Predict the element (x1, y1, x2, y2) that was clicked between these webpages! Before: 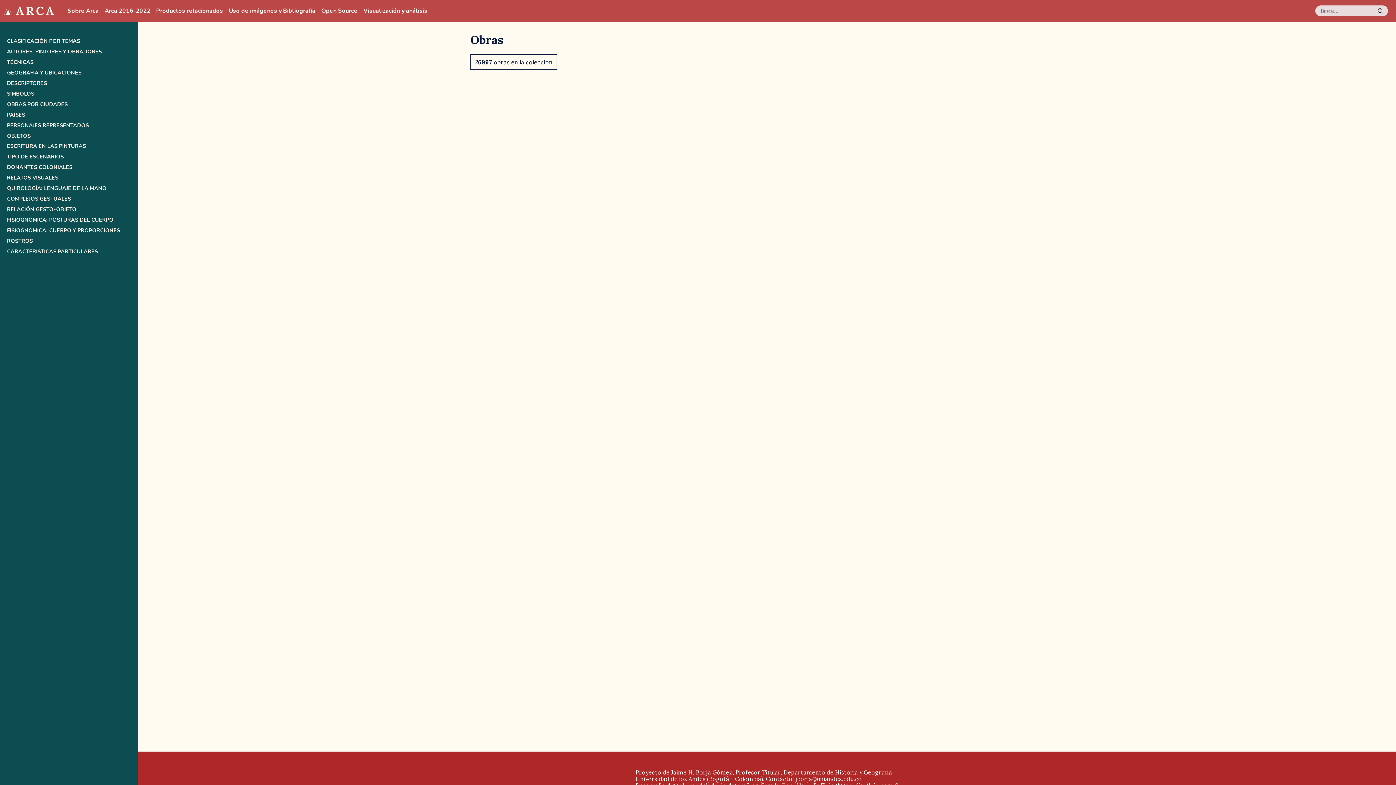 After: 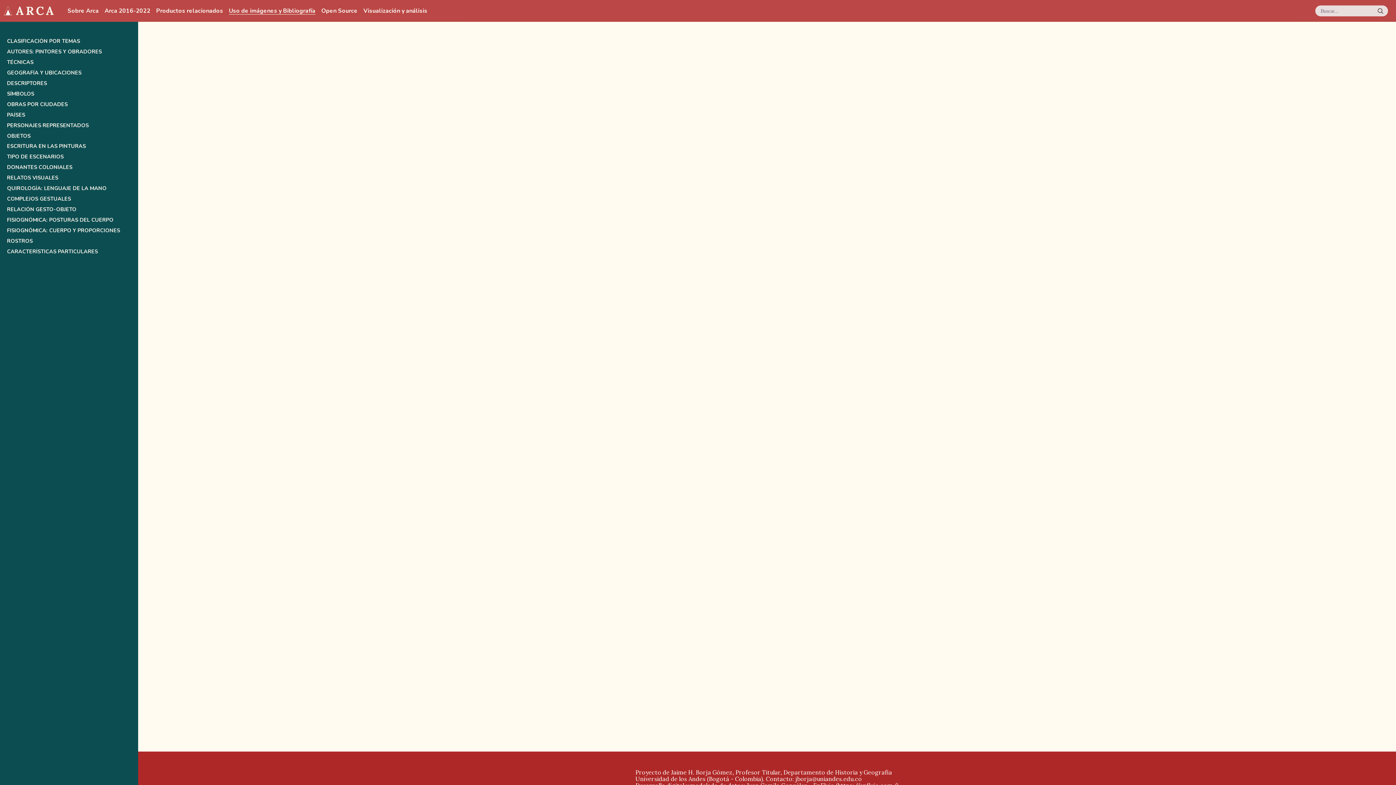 Action: label: Uso de imágenes y Bibliografía bbox: (229, 7, 315, 14)